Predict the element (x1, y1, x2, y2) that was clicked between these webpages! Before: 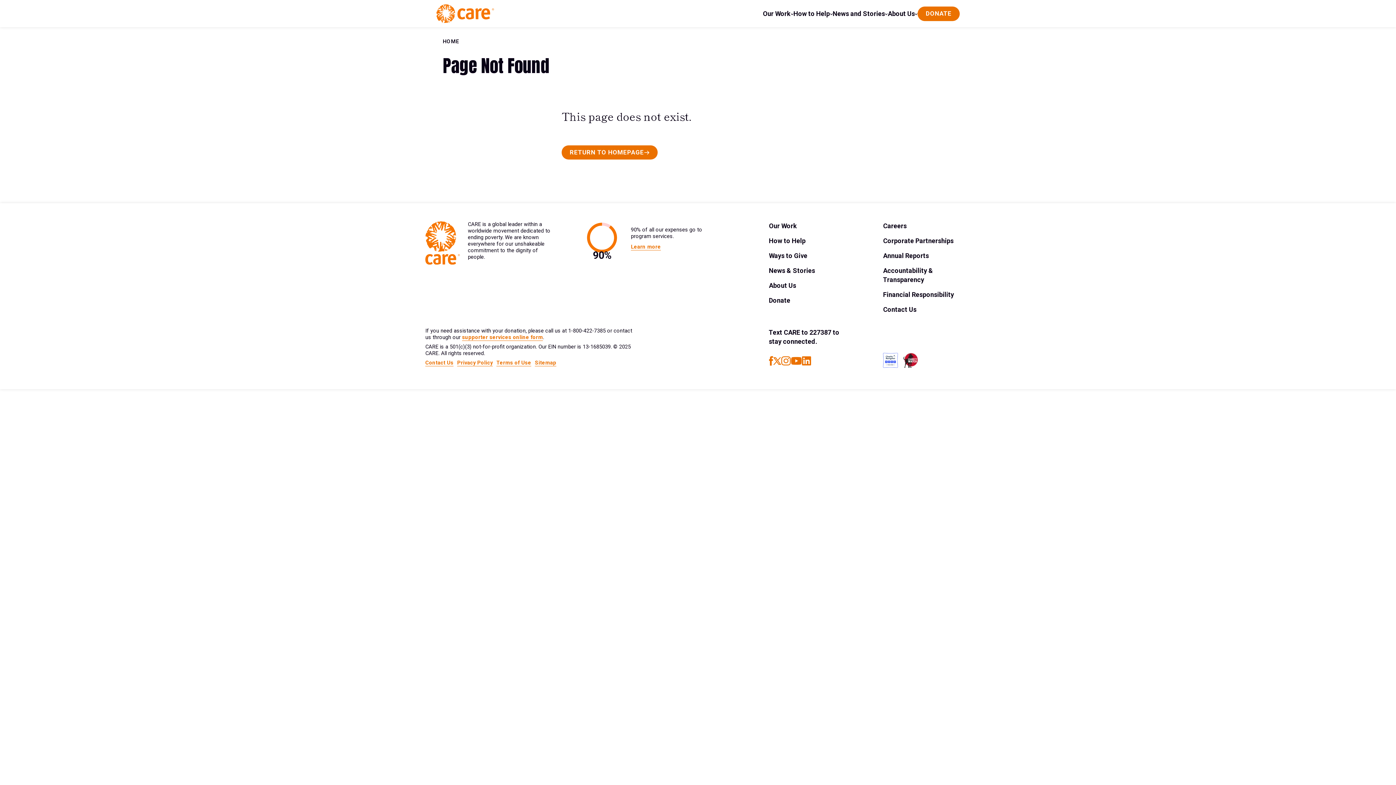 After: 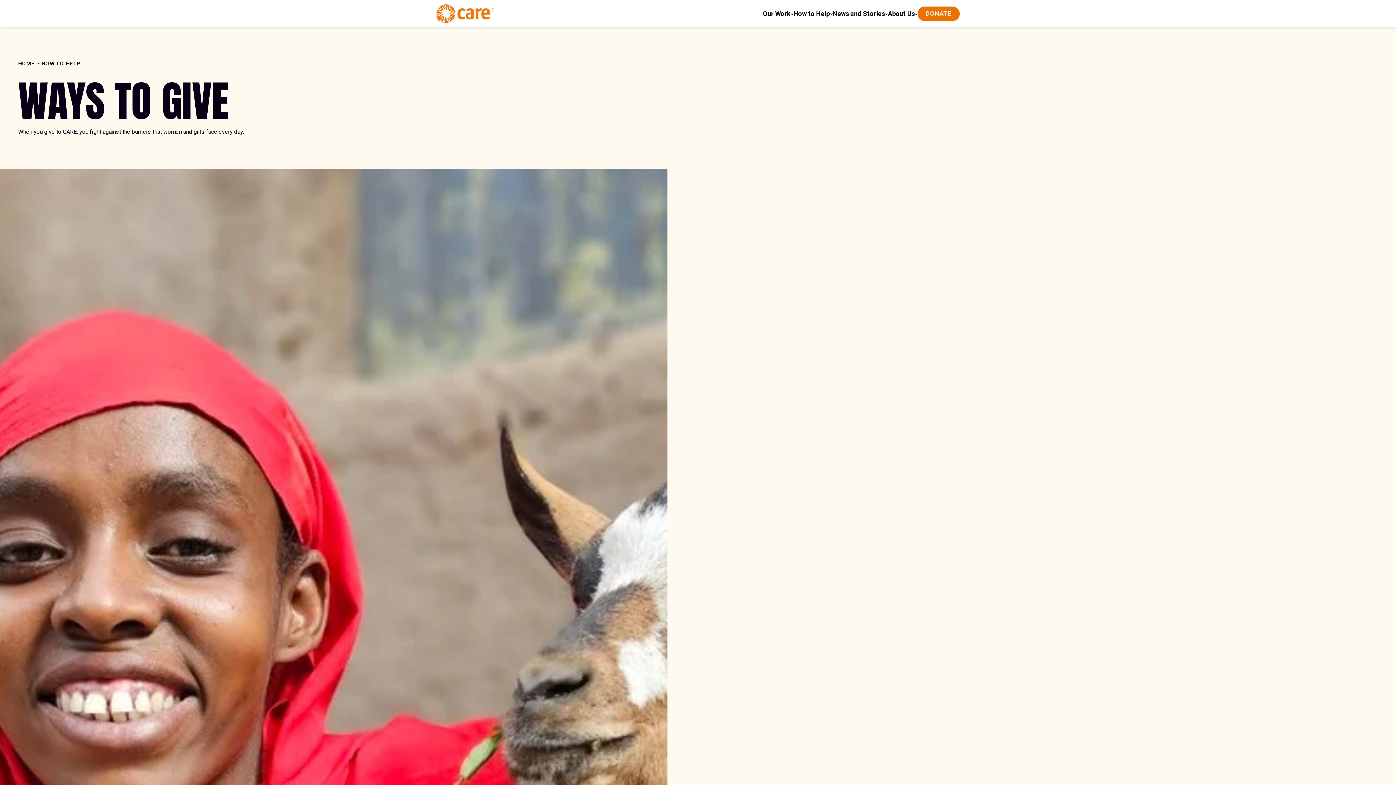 Action: label: Ways to Give bbox: (769, 252, 807, 259)